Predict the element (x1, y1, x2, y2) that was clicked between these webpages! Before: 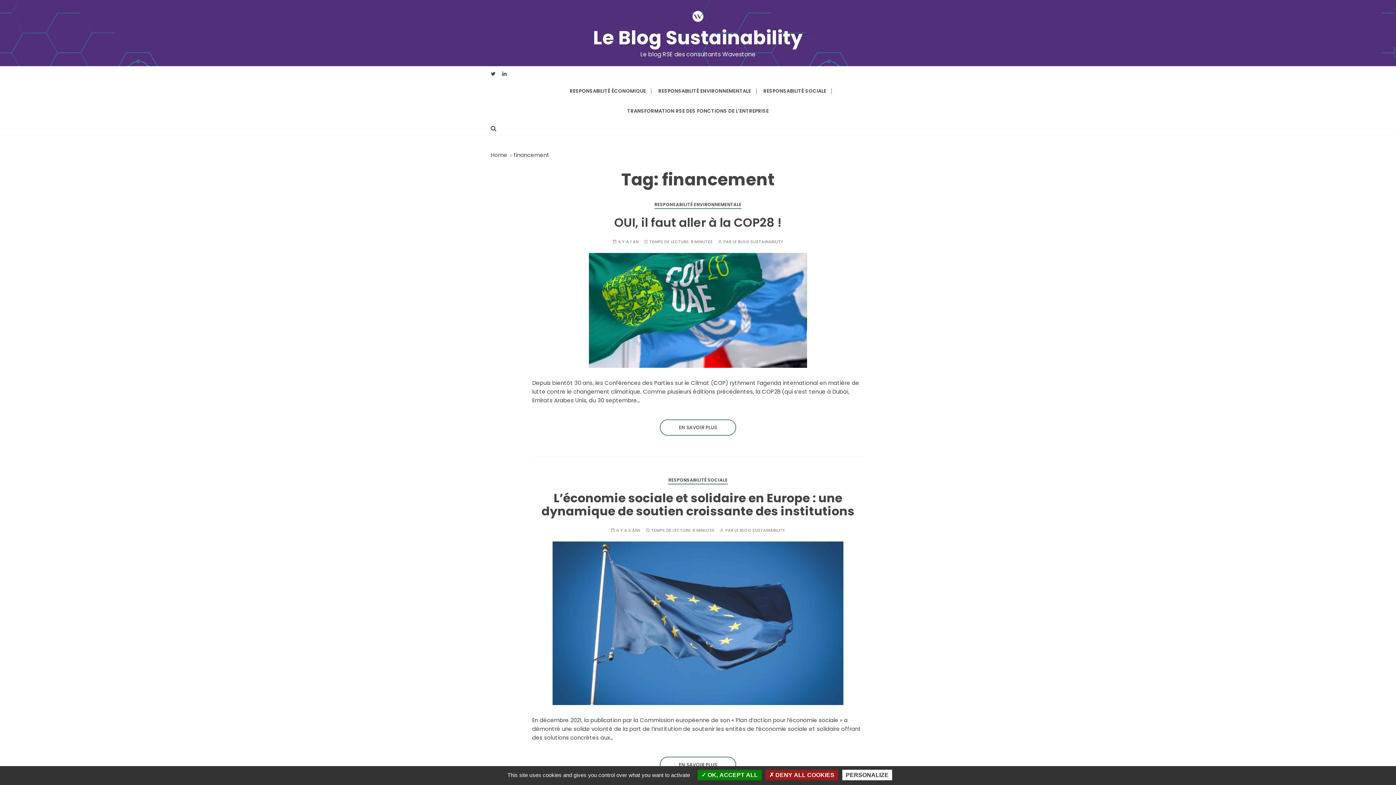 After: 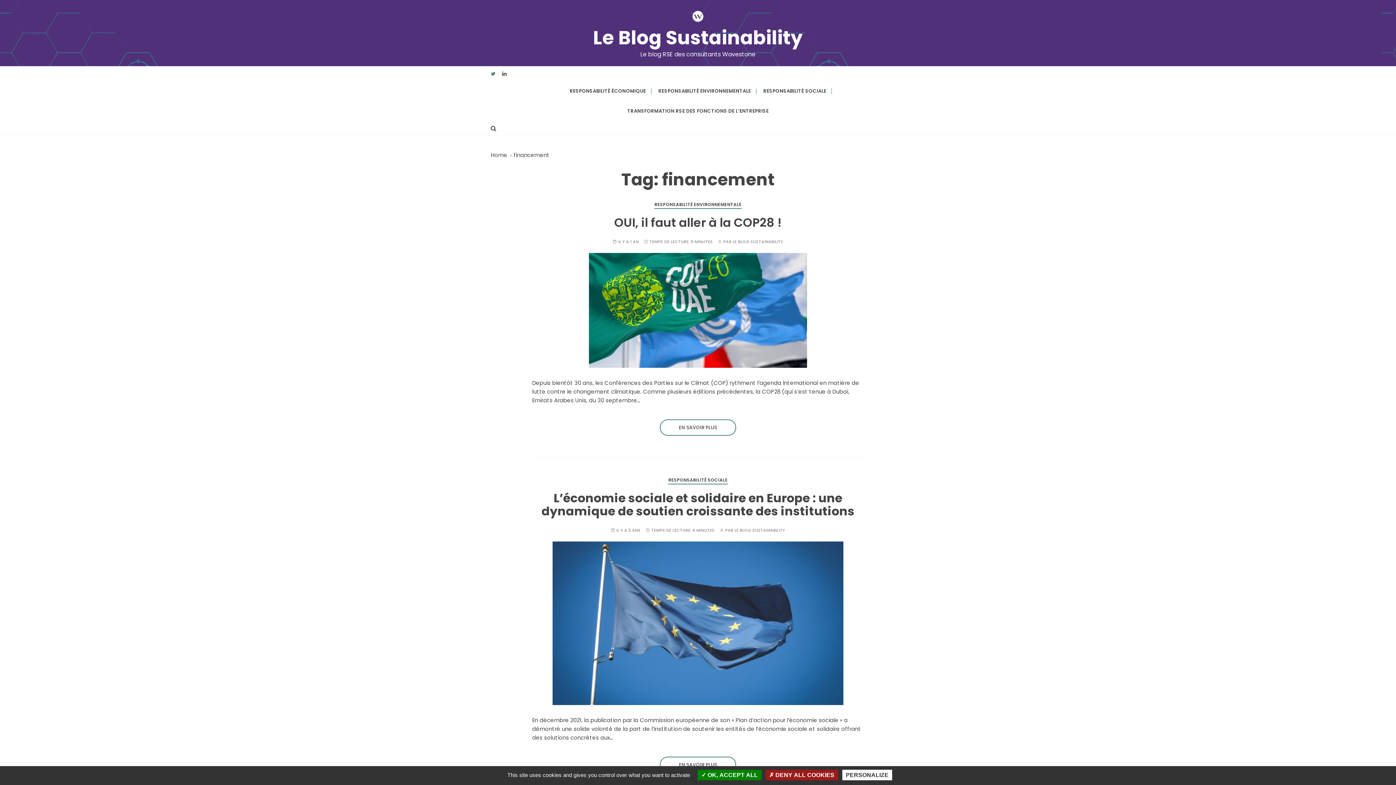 Action: bbox: (490, 70, 498, 77)